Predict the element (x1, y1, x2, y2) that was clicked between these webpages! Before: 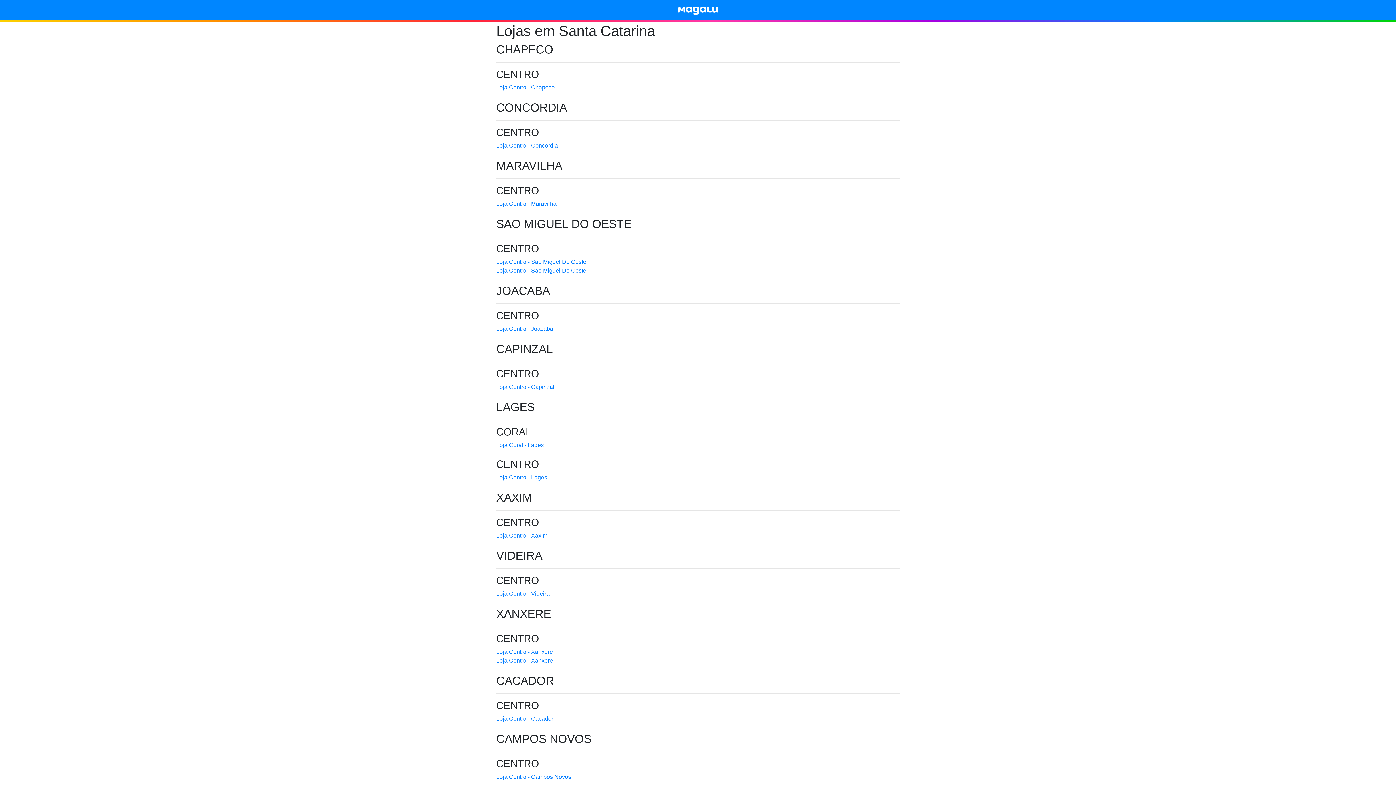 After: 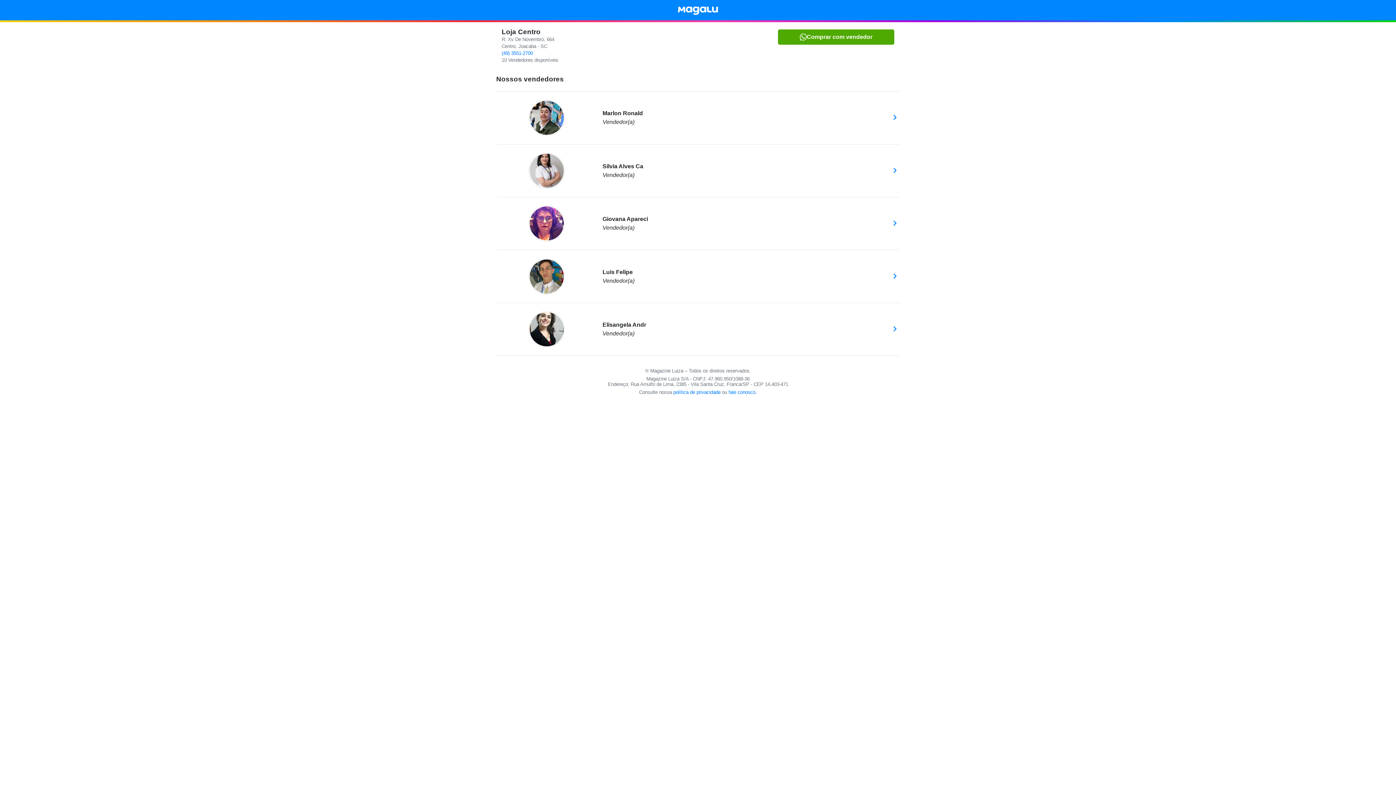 Action: bbox: (496, 325, 553, 332) label: Loja Centro - Joacaba
